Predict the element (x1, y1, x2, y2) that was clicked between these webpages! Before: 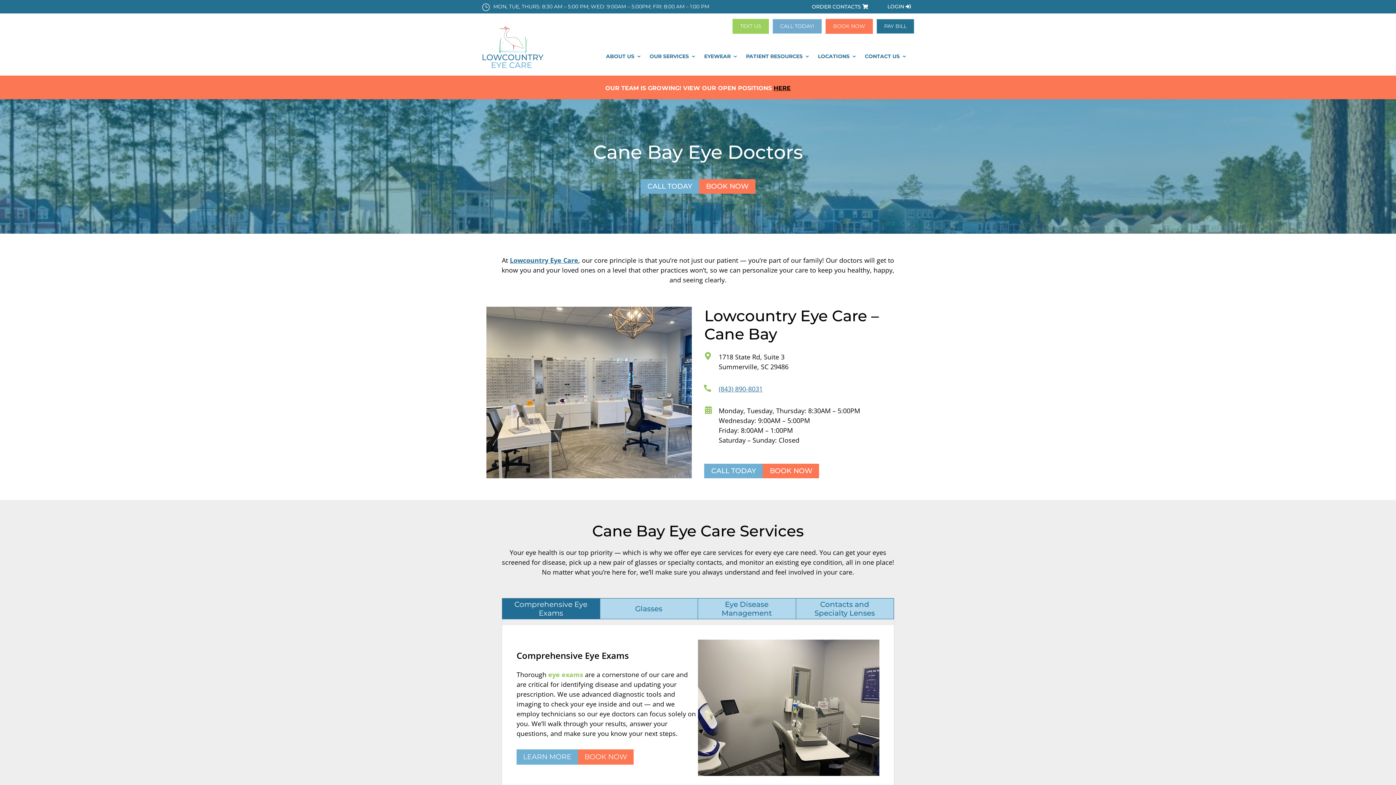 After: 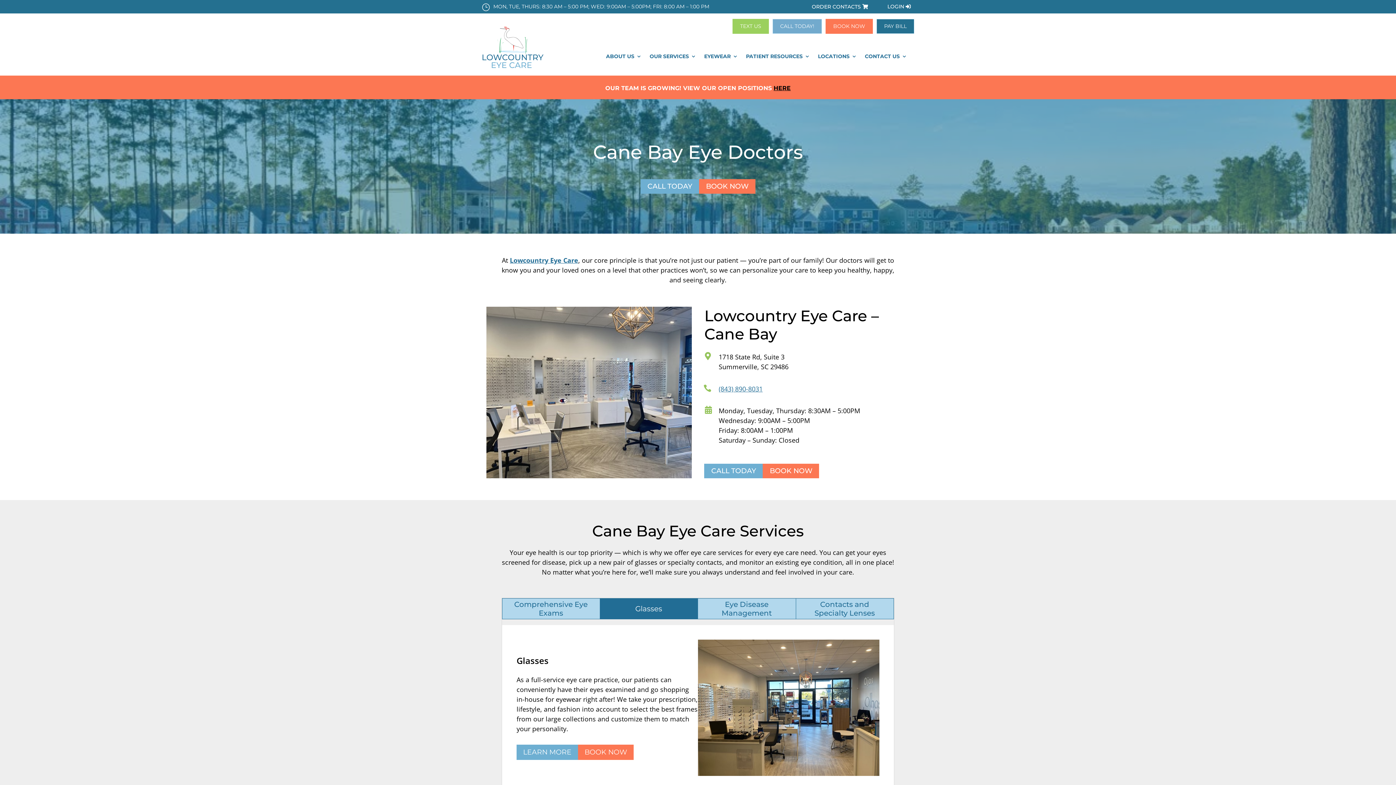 Action: bbox: (600, 599, 697, 619) label: Glasses